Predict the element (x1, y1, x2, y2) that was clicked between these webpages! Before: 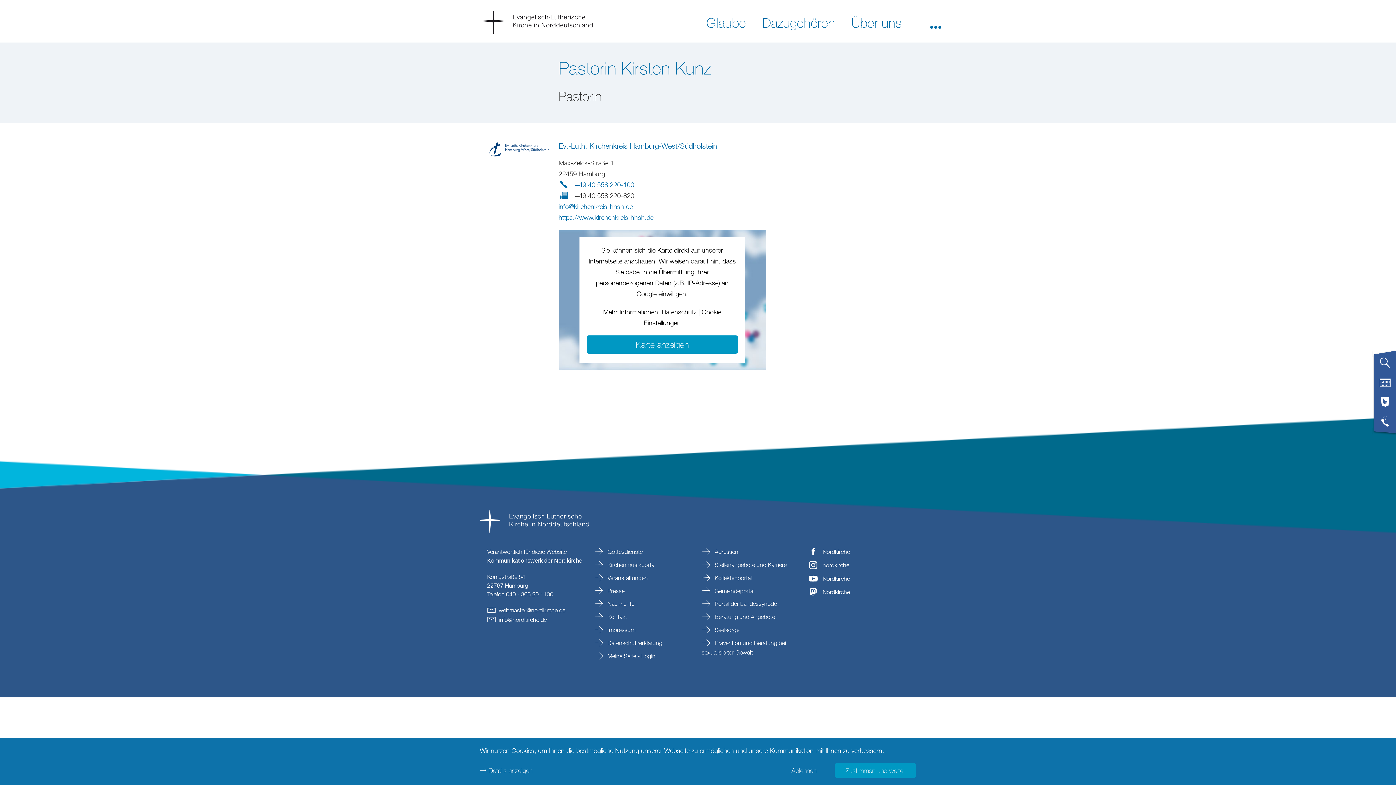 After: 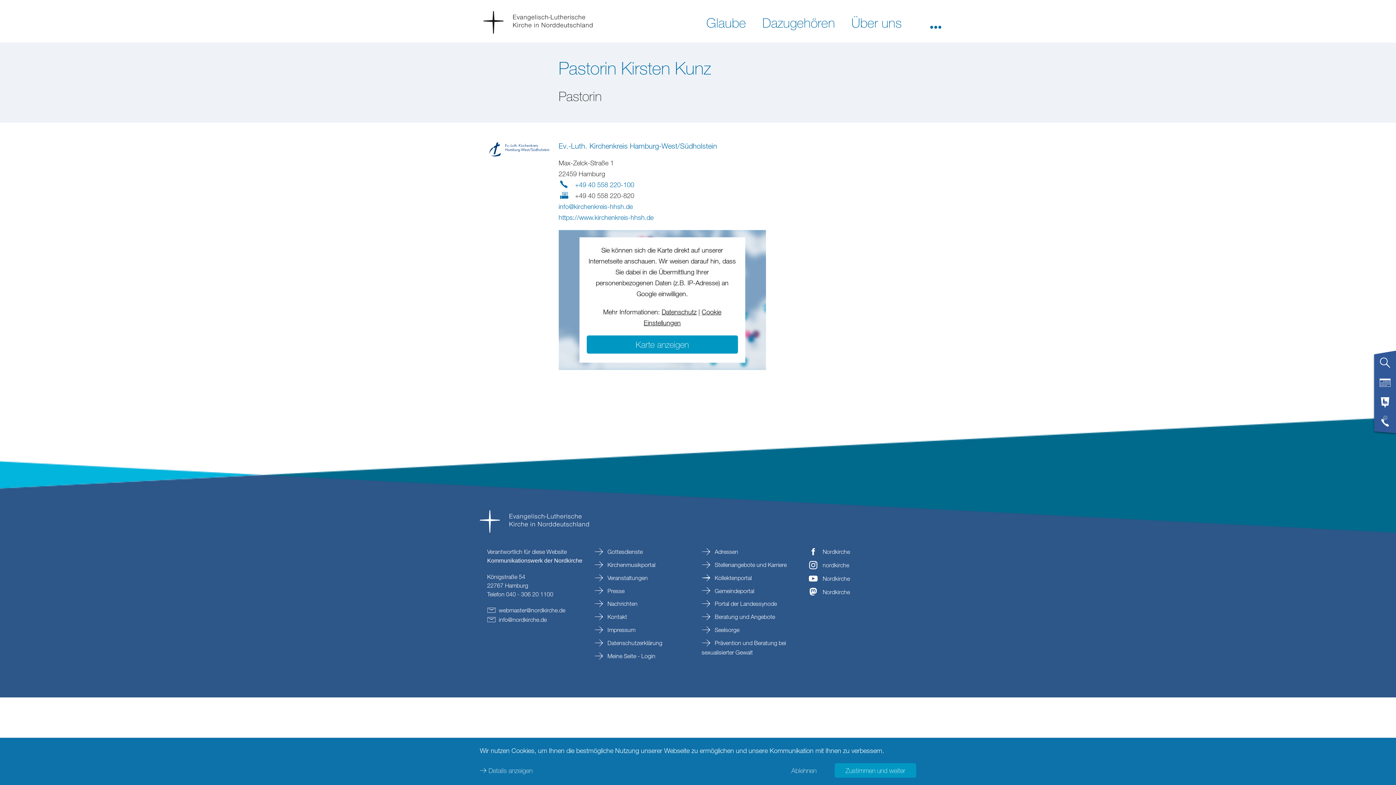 Action: bbox: (661, 307, 696, 315) label: Datenschutz